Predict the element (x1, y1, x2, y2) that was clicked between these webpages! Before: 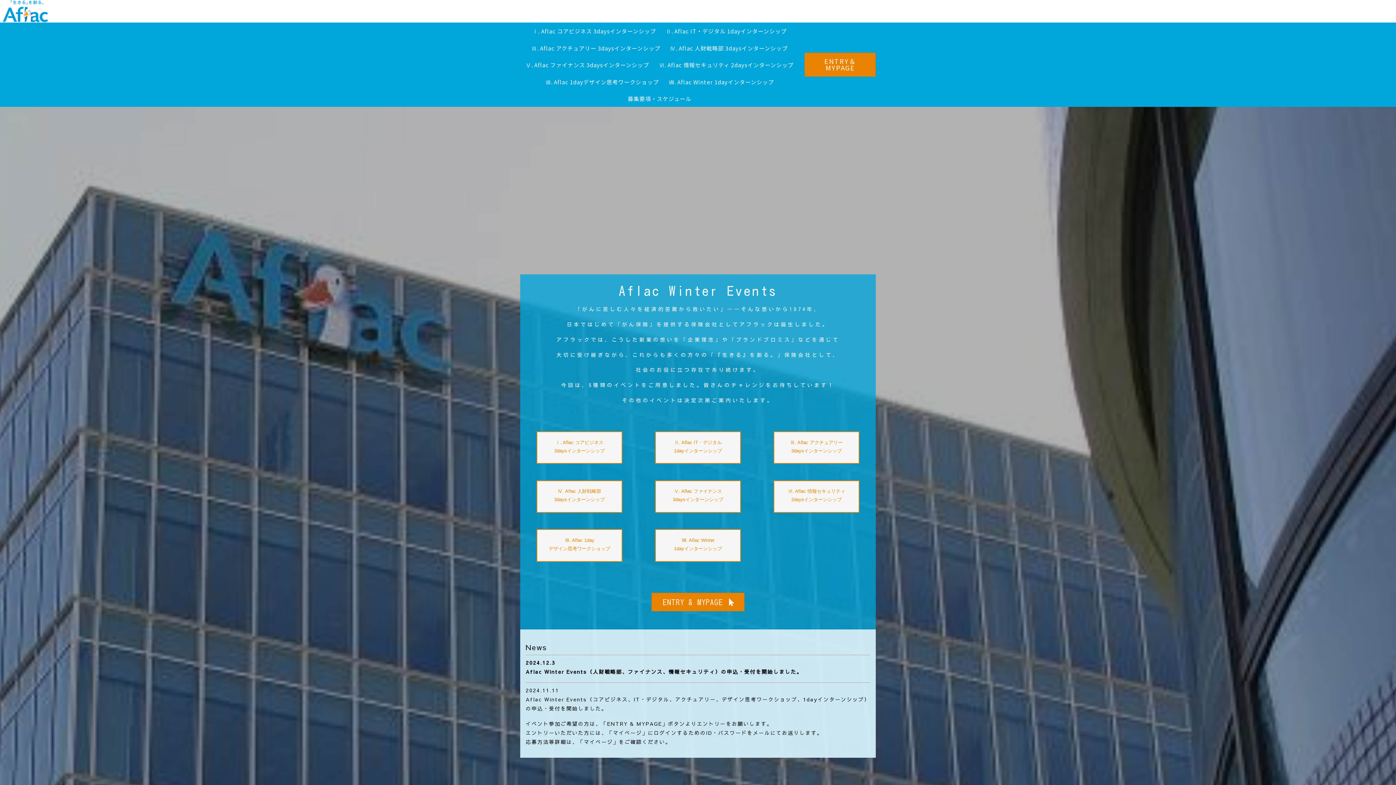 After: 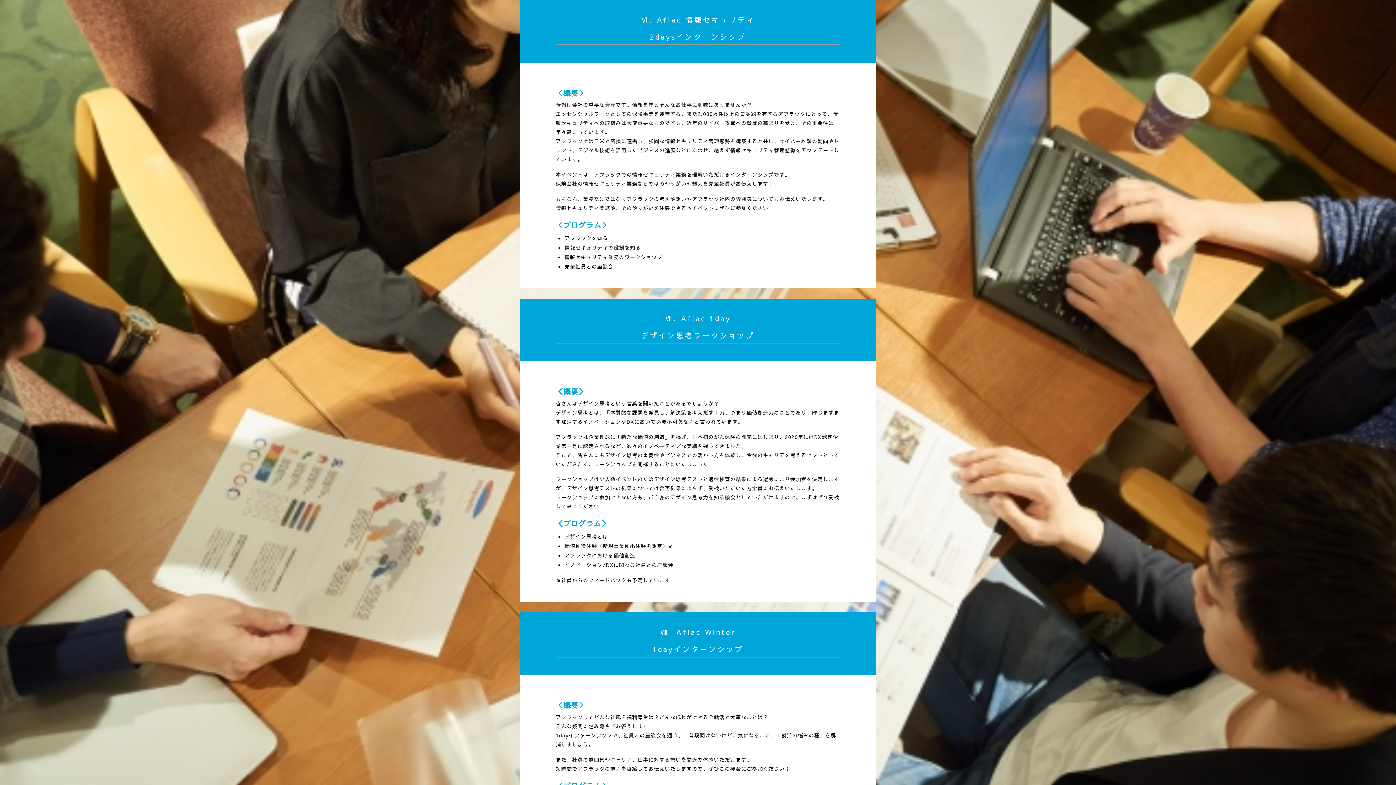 Action: label: Ⅵ. Aflac 情報セキュリティ 2daysインターンシップ bbox: (656, 56, 796, 73)